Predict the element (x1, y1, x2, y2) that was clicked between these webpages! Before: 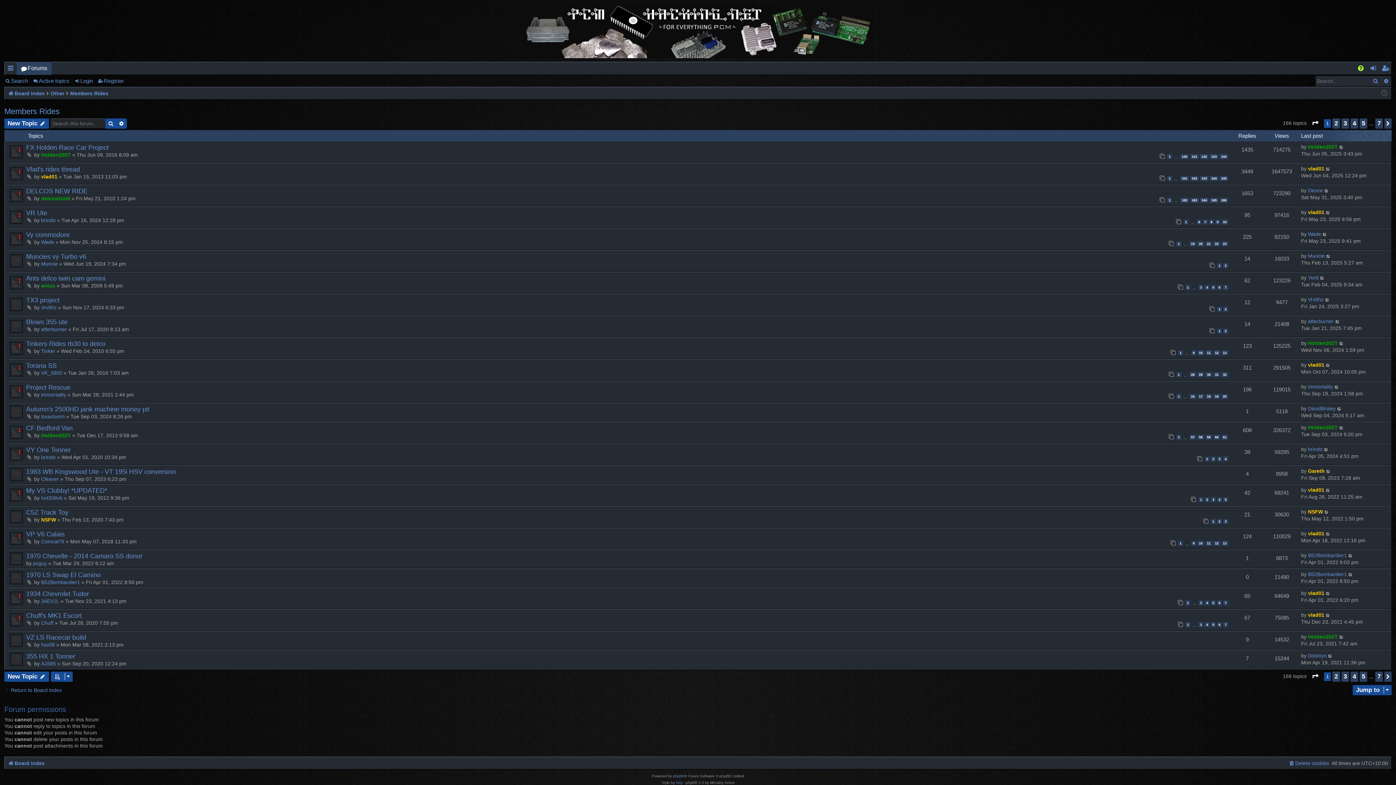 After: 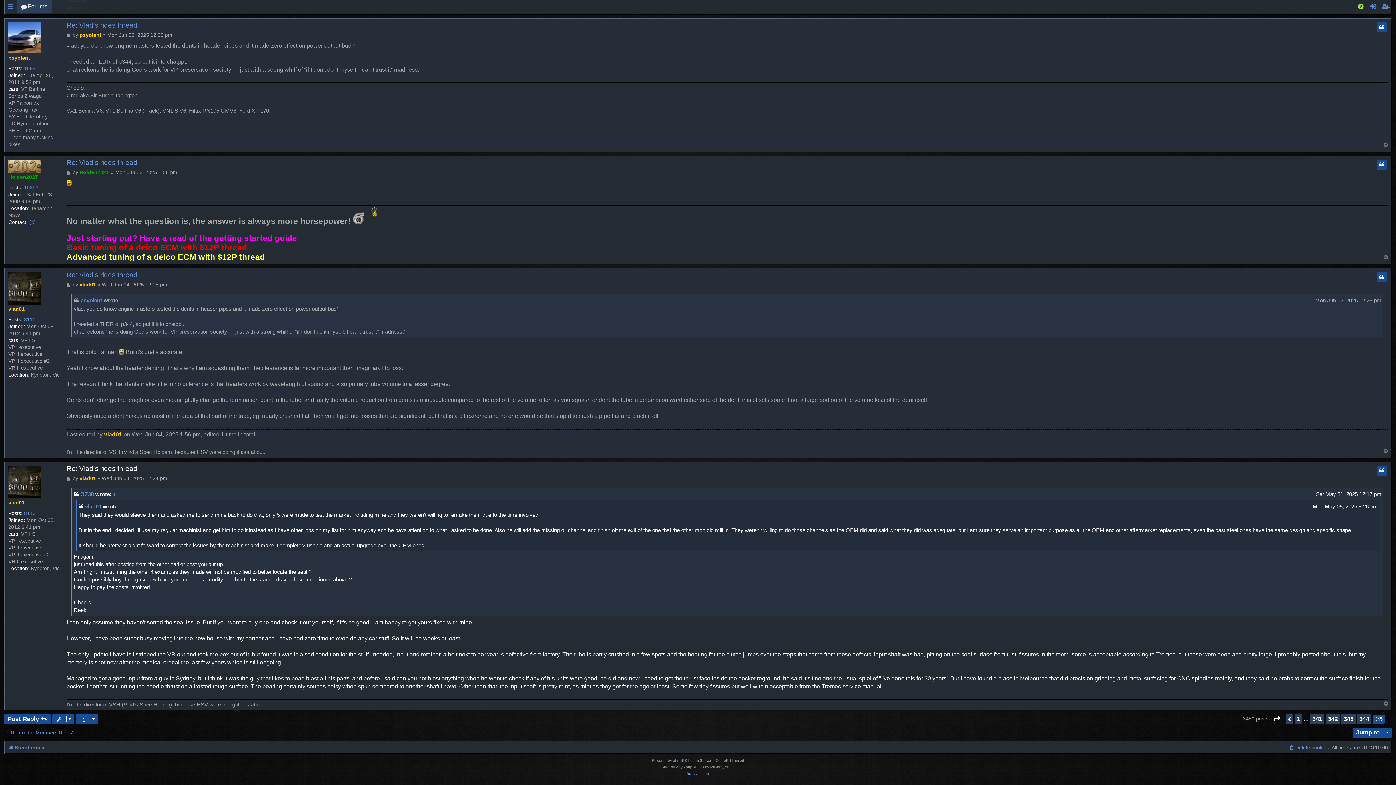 Action: bbox: (1326, 165, 1330, 172)